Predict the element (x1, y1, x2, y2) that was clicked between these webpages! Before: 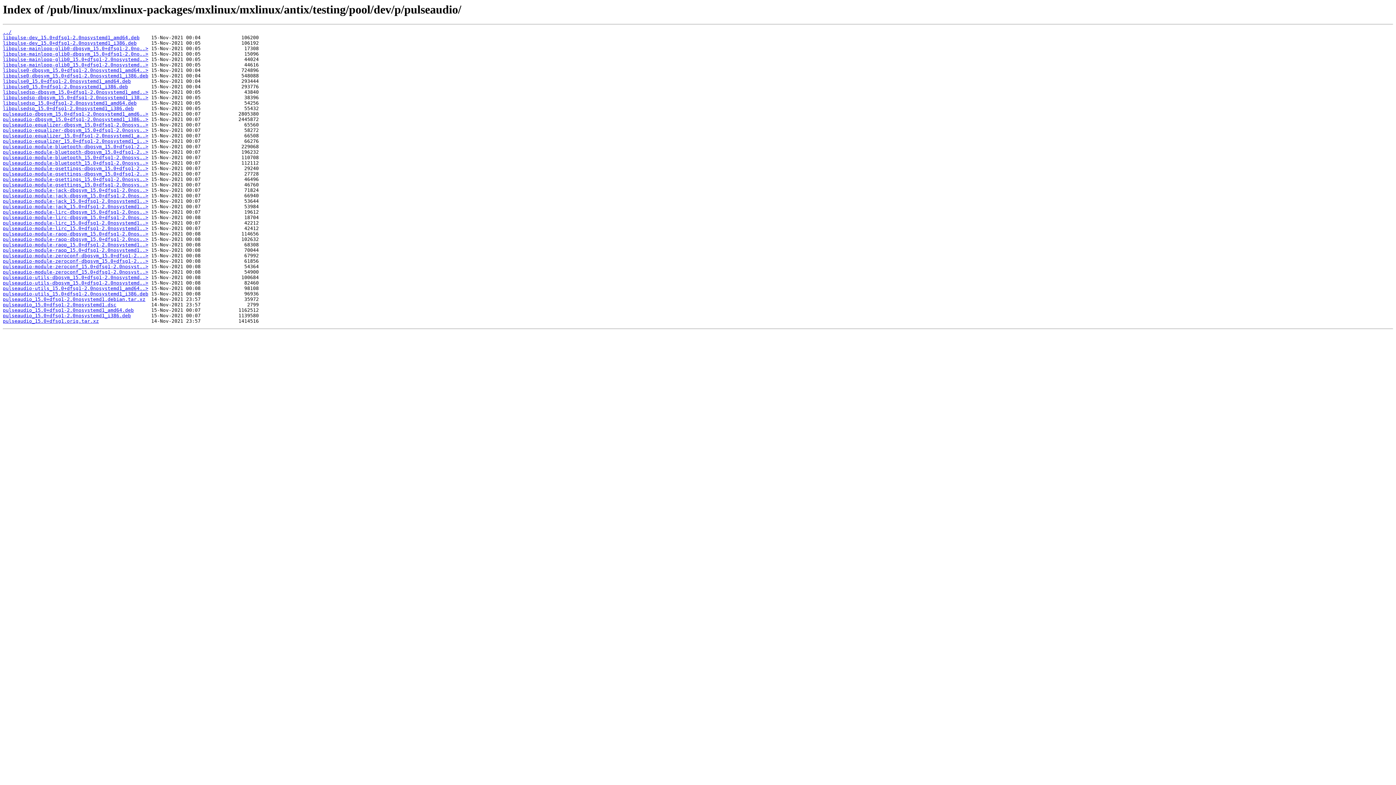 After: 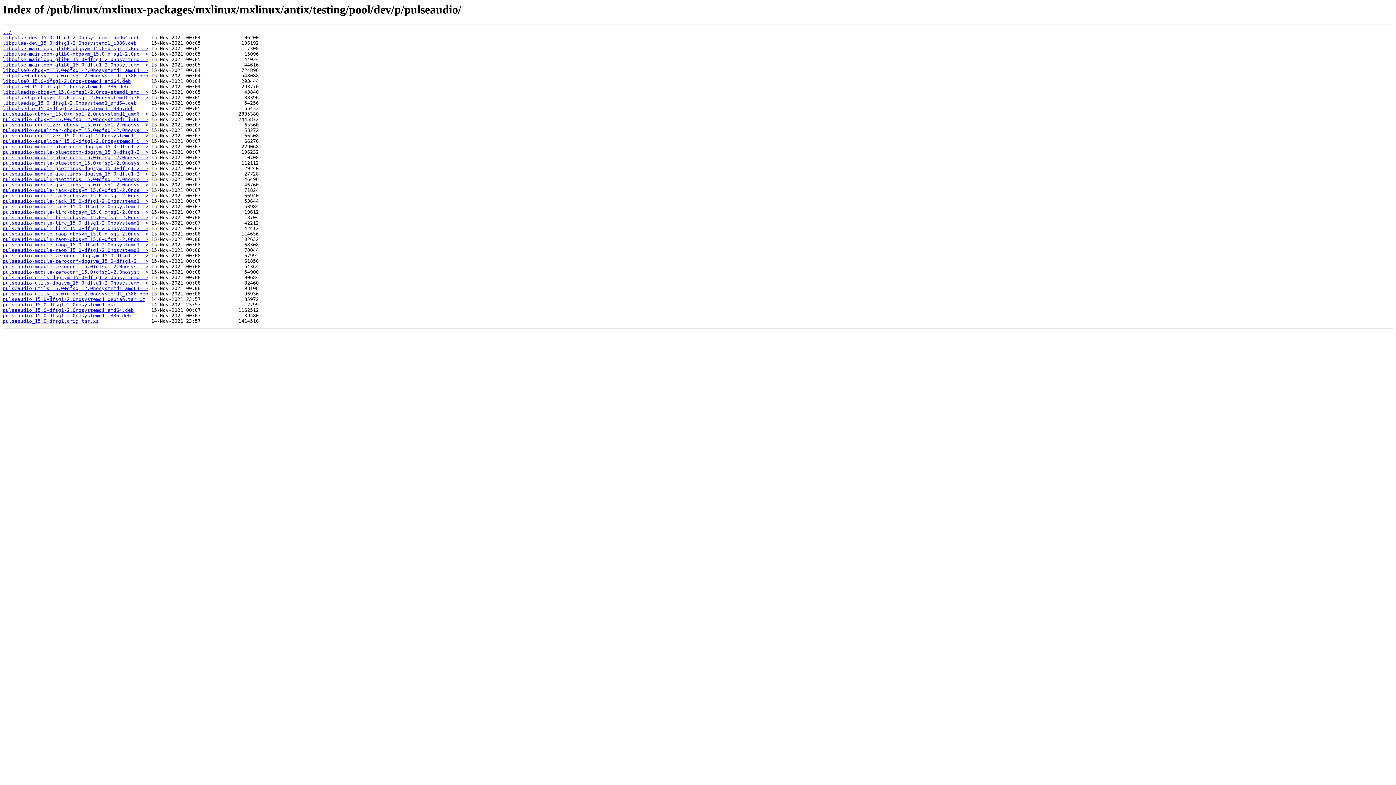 Action: label: pulseaudio-module-jack_15.0+dfsg1-2.0nosystemd1..> bbox: (2, 198, 148, 204)